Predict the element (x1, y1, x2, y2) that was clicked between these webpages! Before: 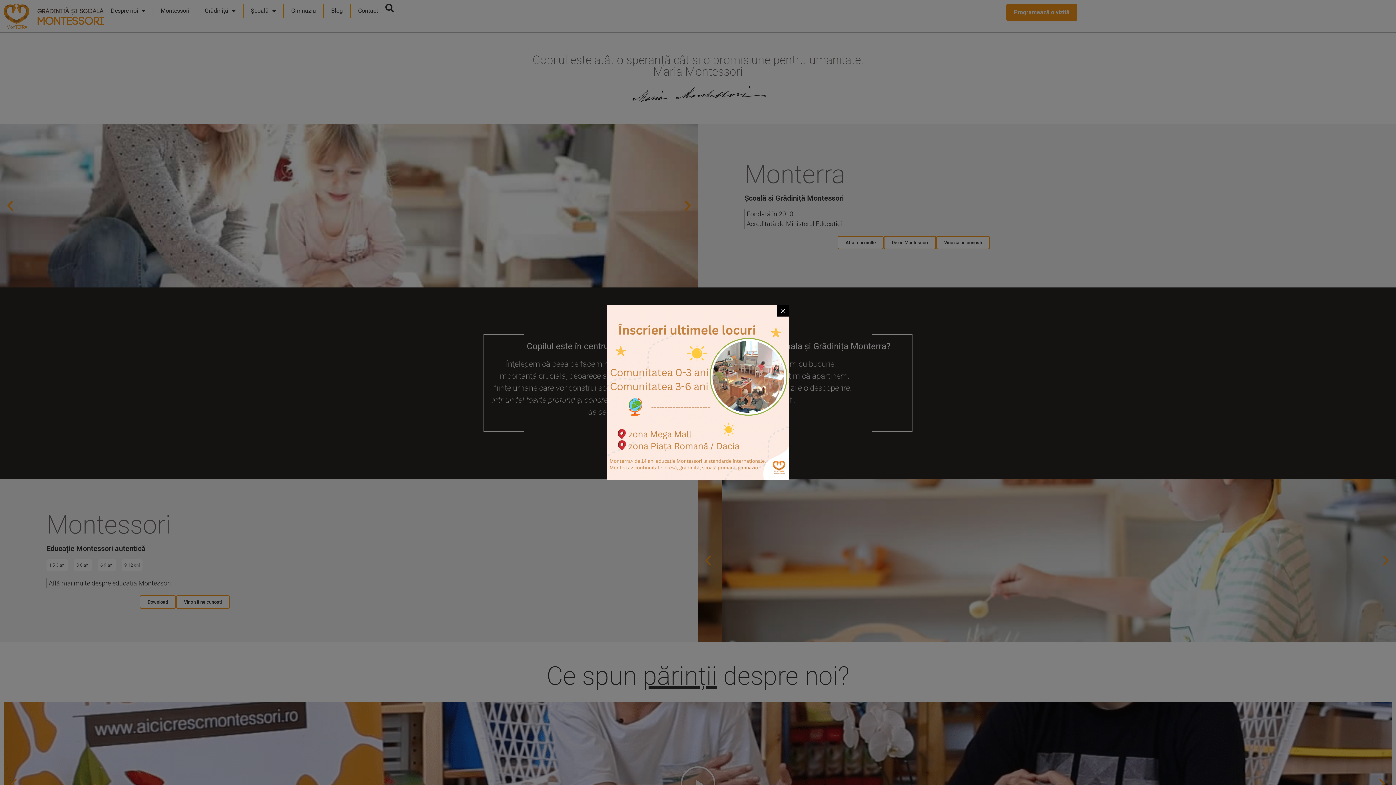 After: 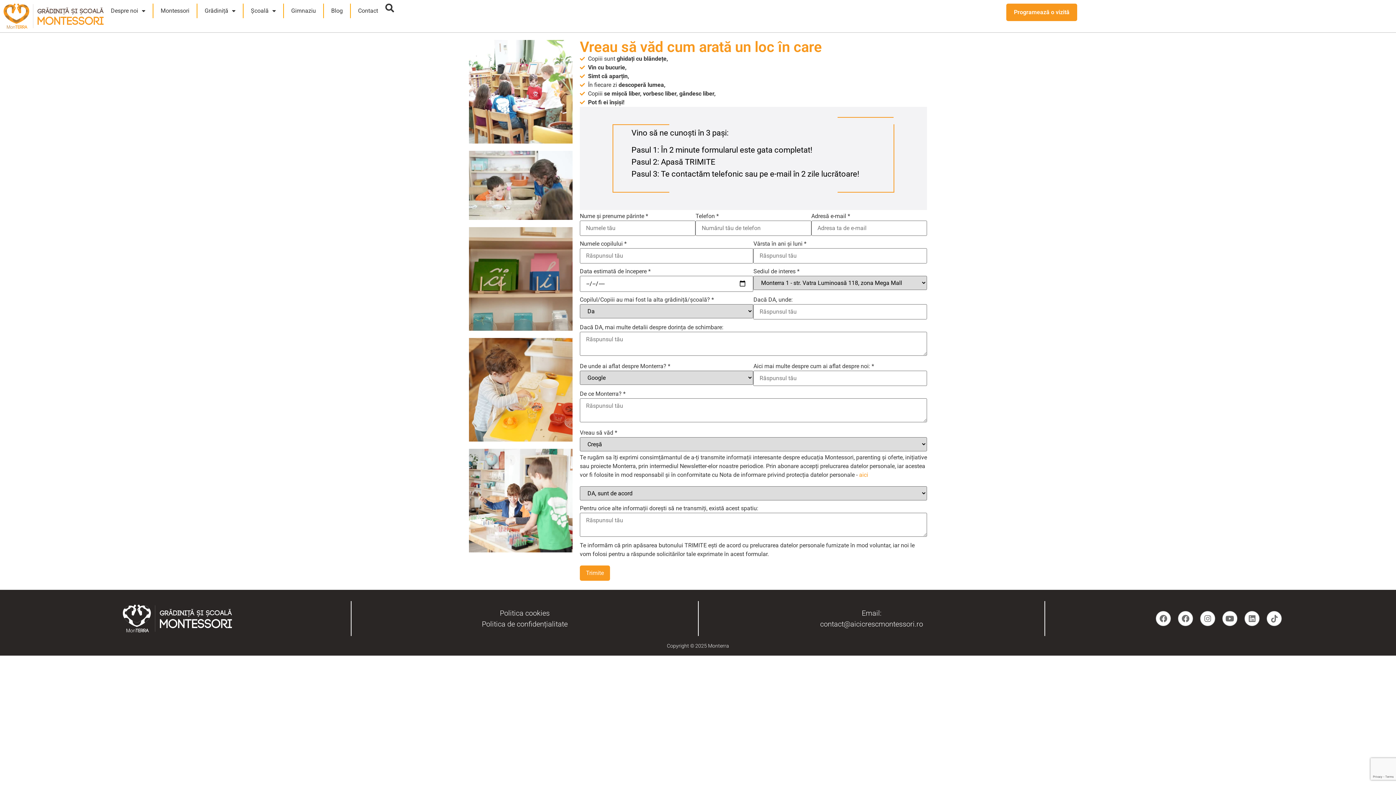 Action: bbox: (607, 305, 789, 480)